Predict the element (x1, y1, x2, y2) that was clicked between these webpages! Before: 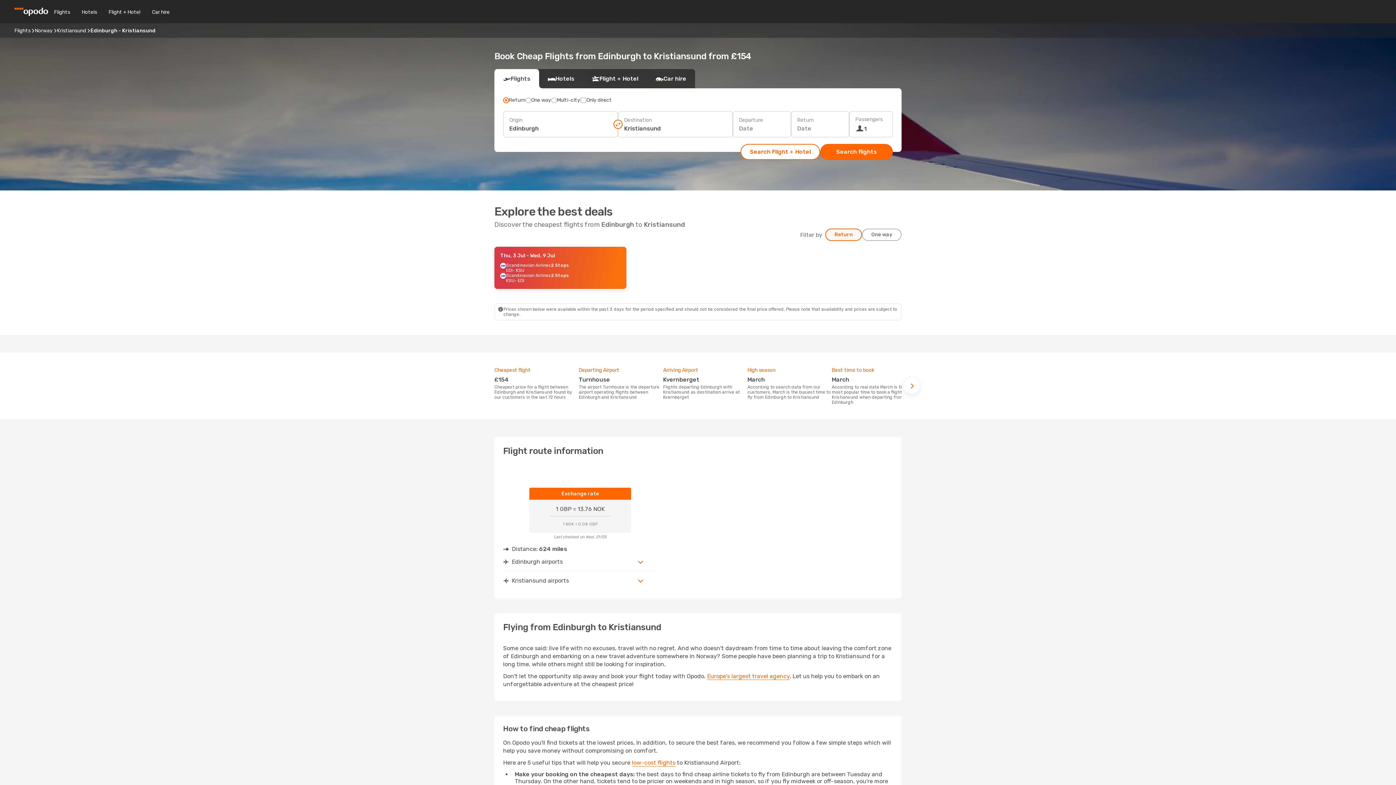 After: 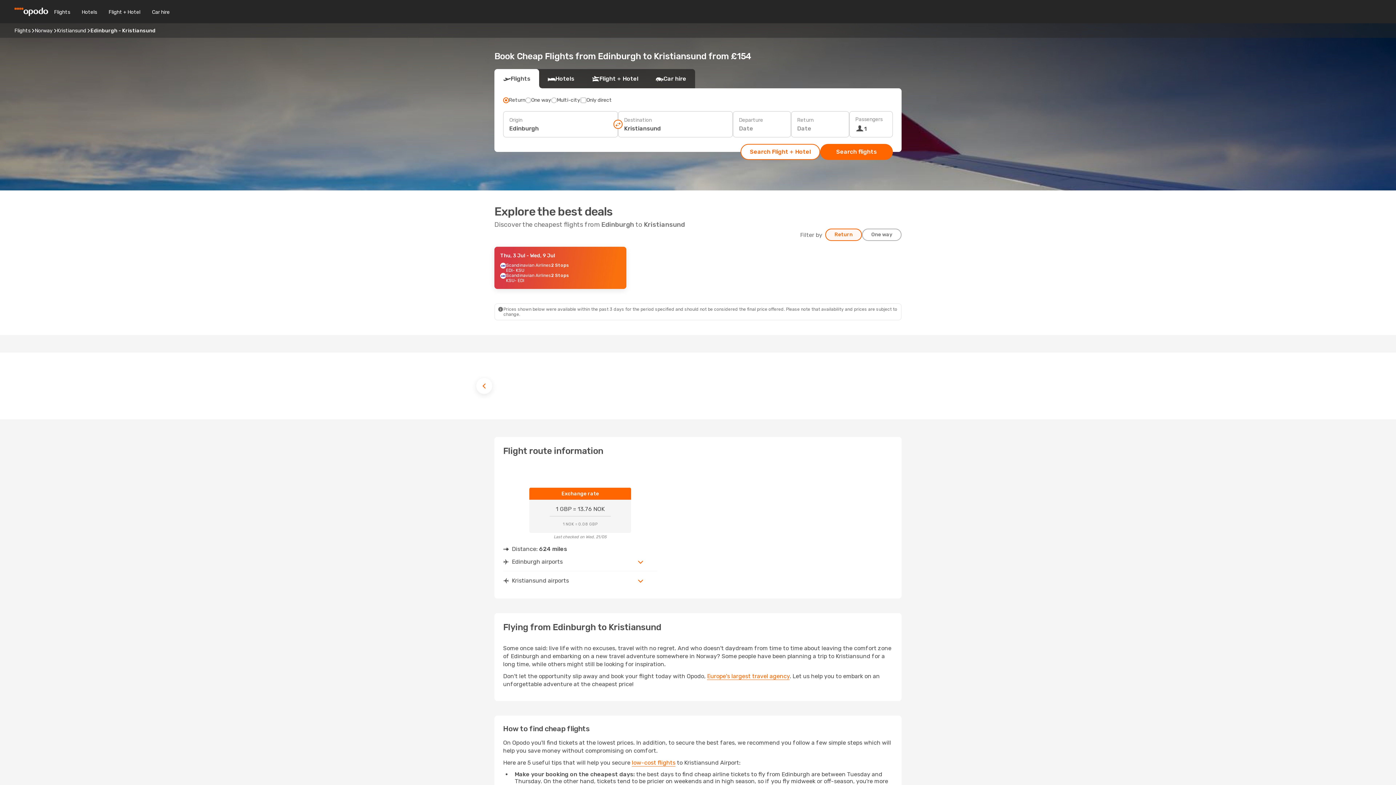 Action: bbox: (904, 378, 920, 394)